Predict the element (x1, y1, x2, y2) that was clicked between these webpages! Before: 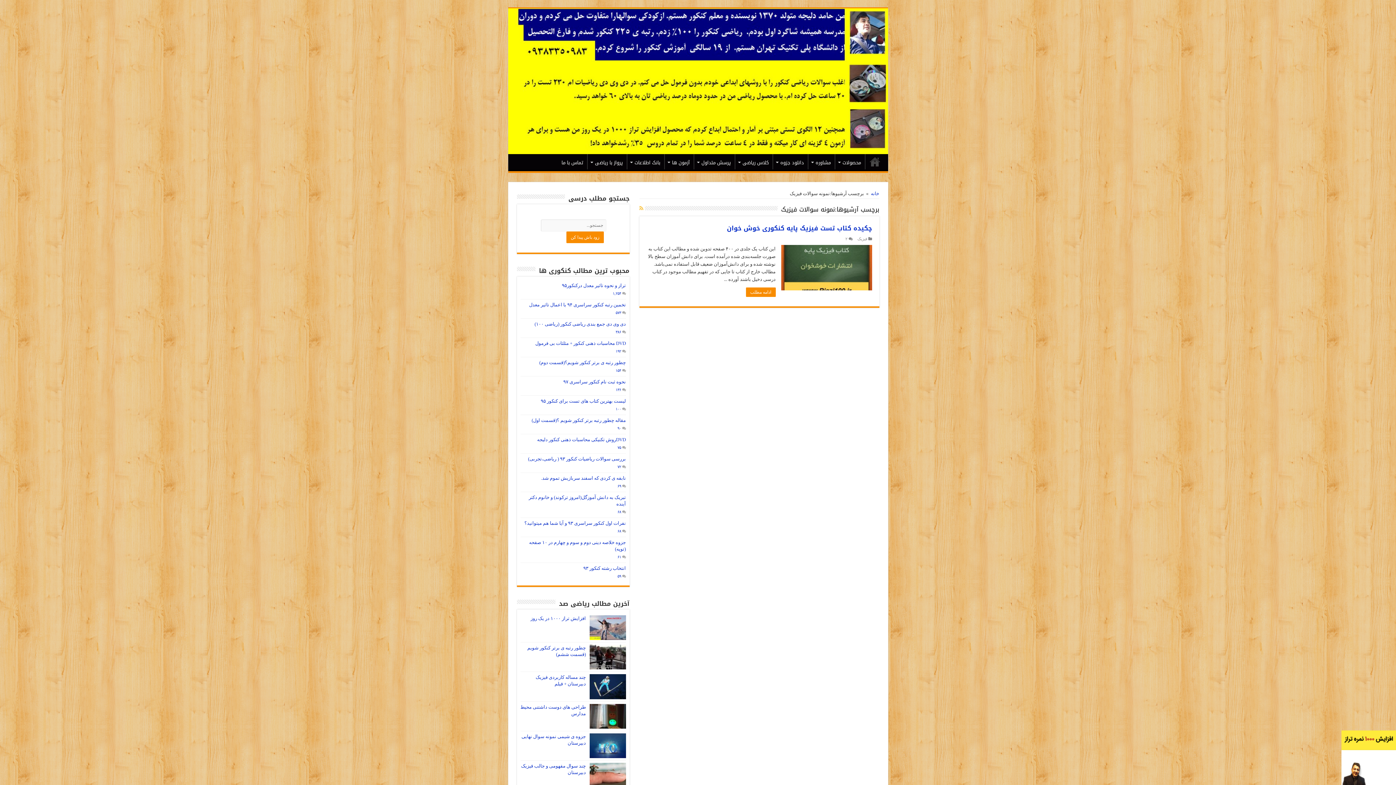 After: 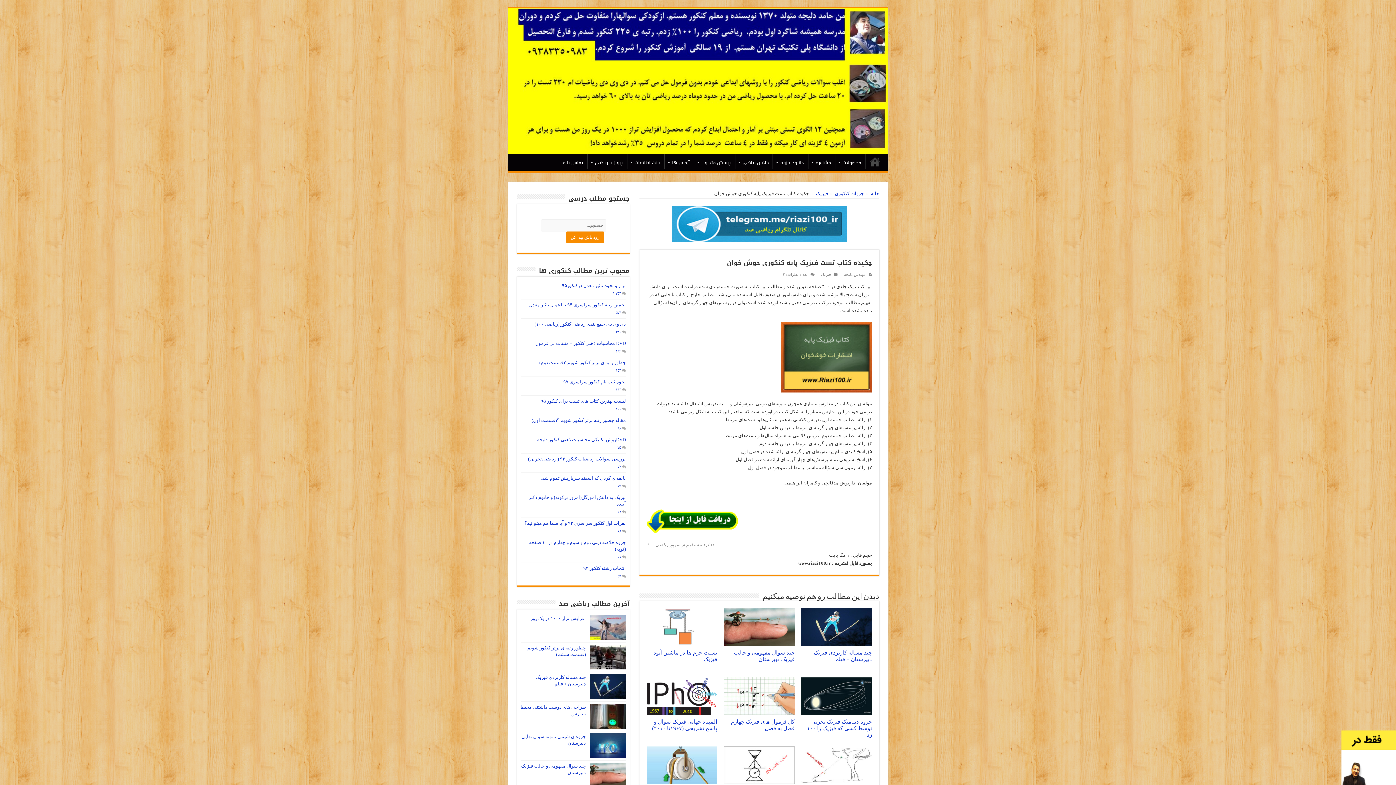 Action: label:   bbox: (781, 245, 872, 290)